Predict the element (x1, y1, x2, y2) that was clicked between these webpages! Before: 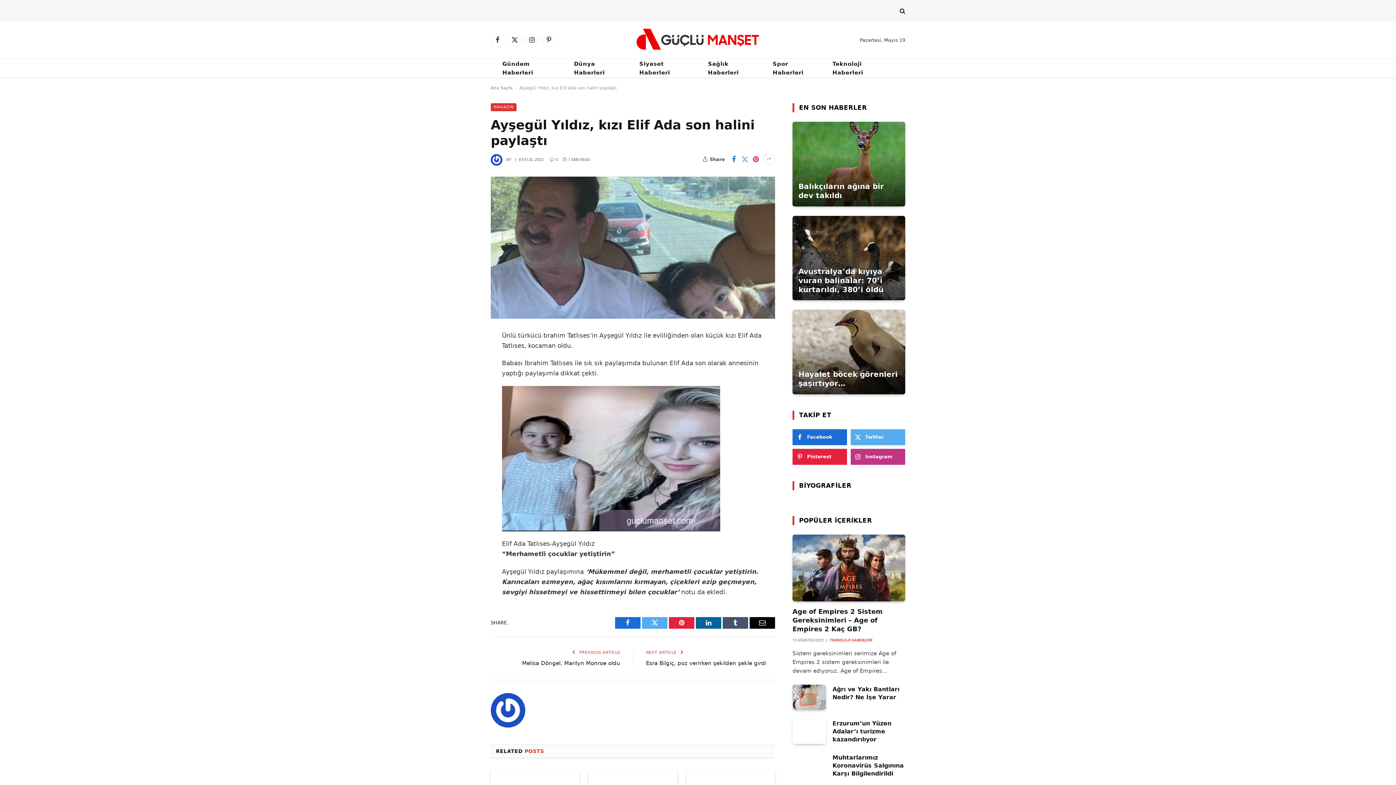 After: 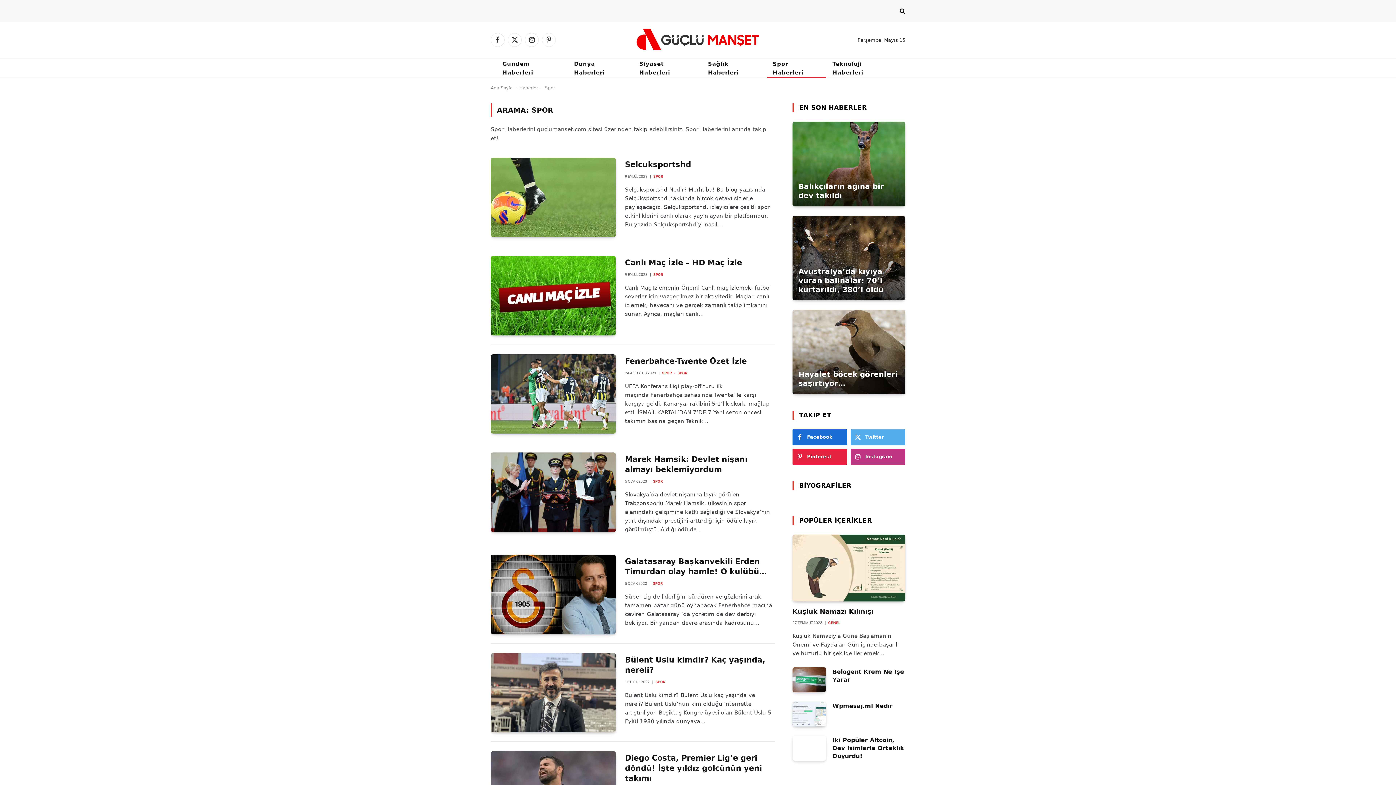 Action: label: Spor Haberleri bbox: (766, 58, 826, 77)